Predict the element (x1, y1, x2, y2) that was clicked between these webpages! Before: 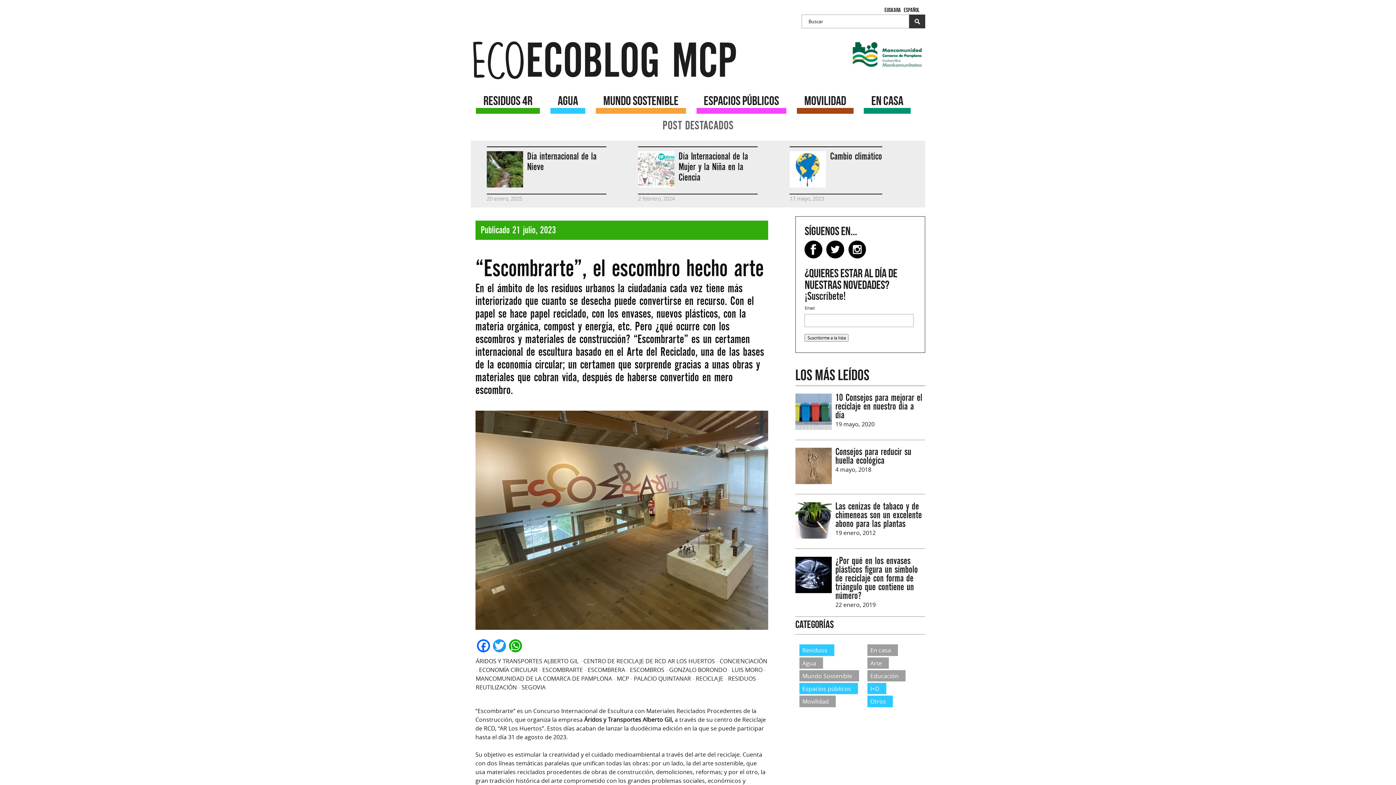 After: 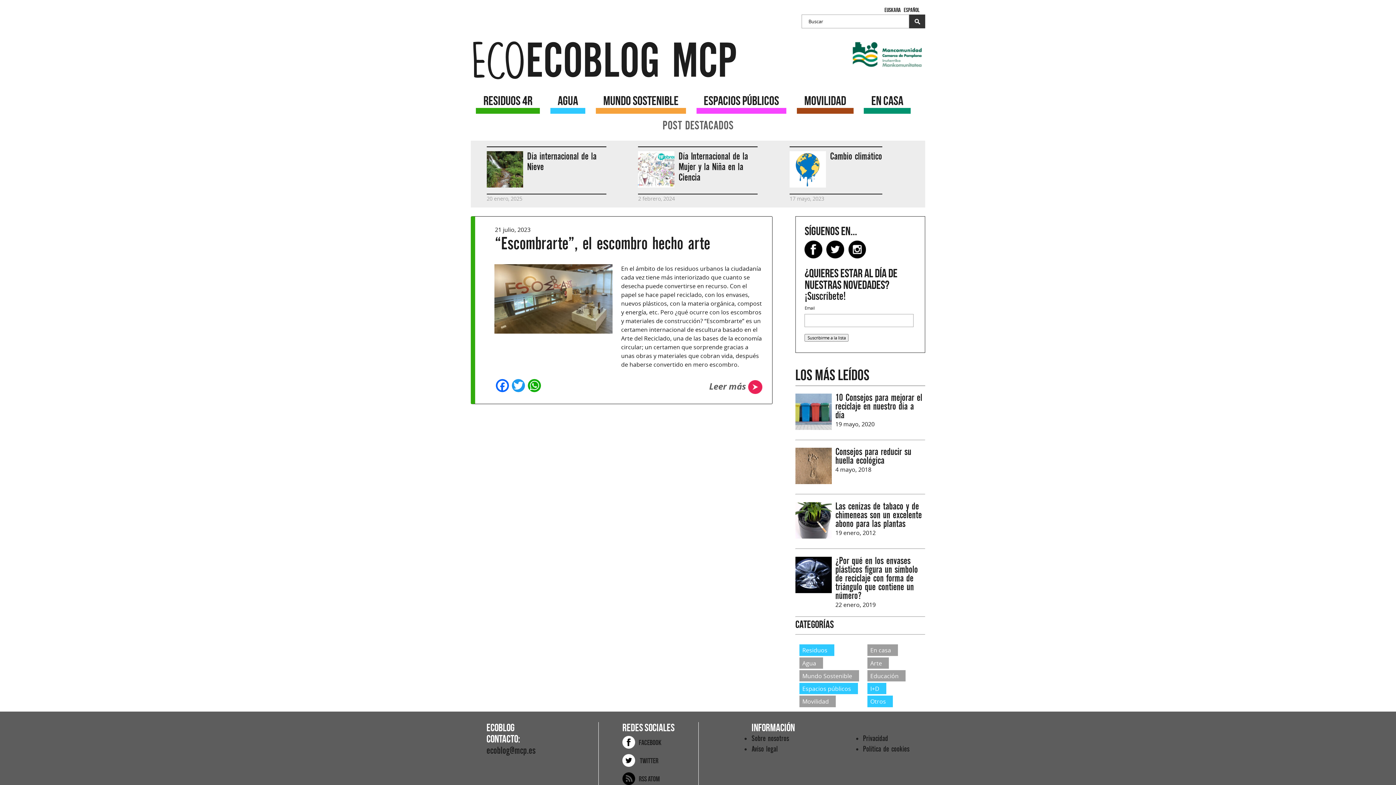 Action: label: ESCOMBRARTE bbox: (542, 666, 583, 674)